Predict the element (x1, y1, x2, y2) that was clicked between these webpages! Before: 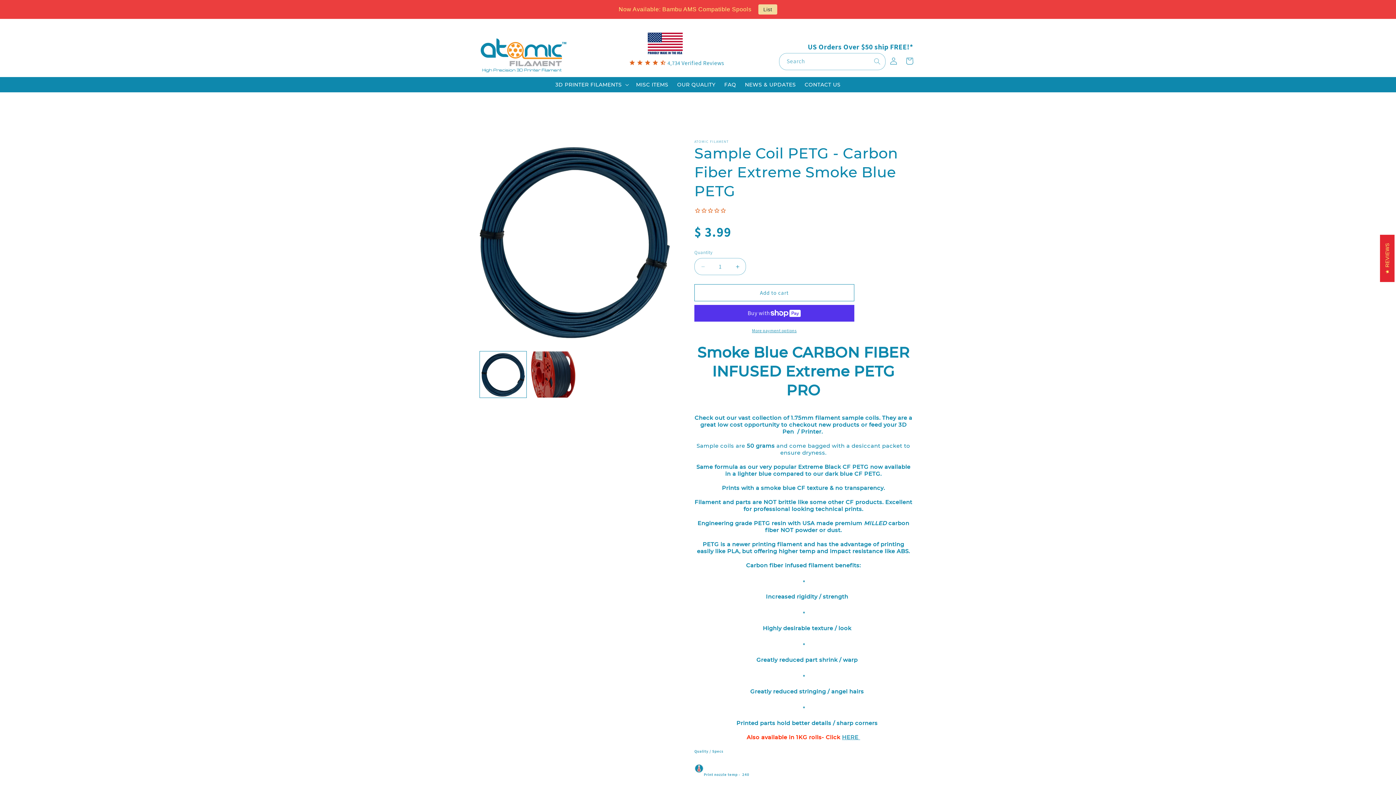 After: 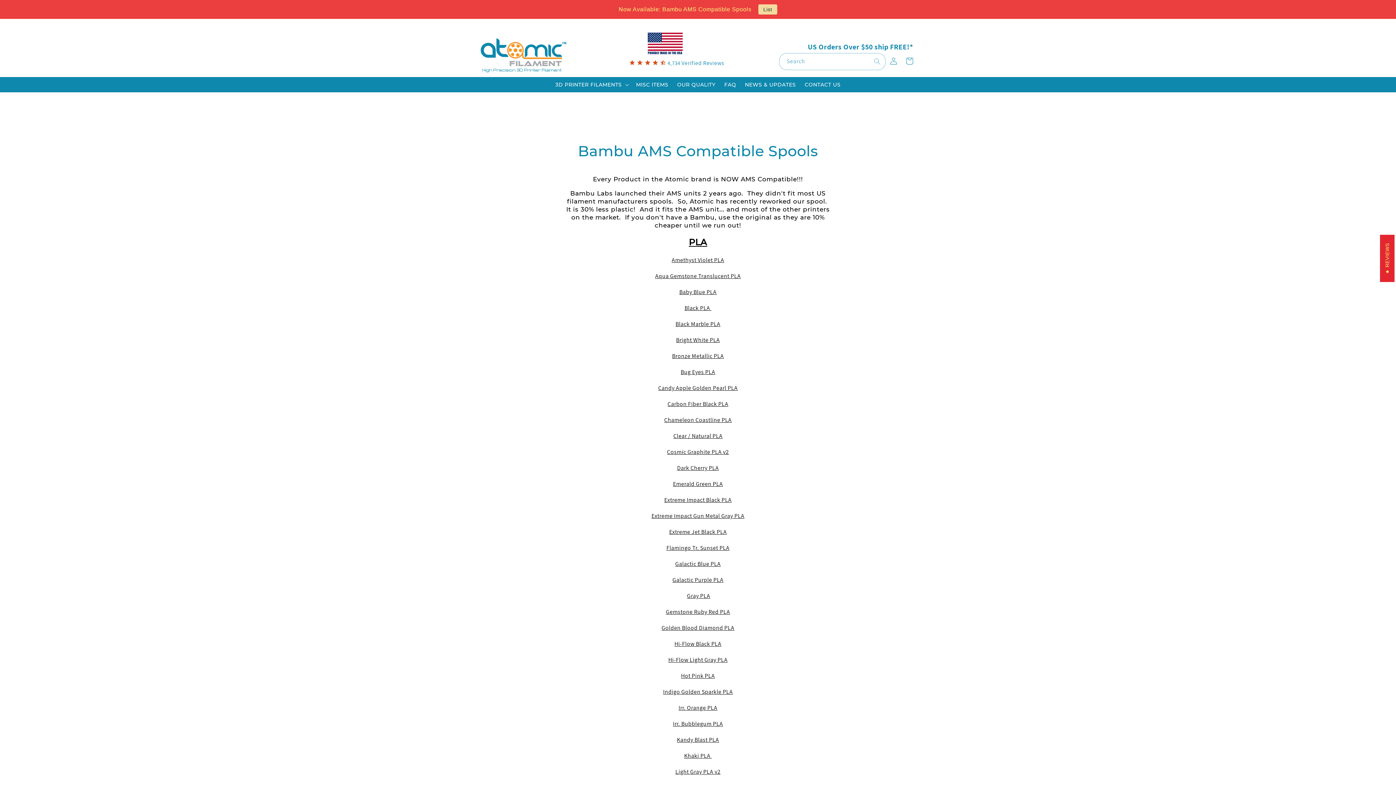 Action: bbox: (758, 4, 777, 14) label: List